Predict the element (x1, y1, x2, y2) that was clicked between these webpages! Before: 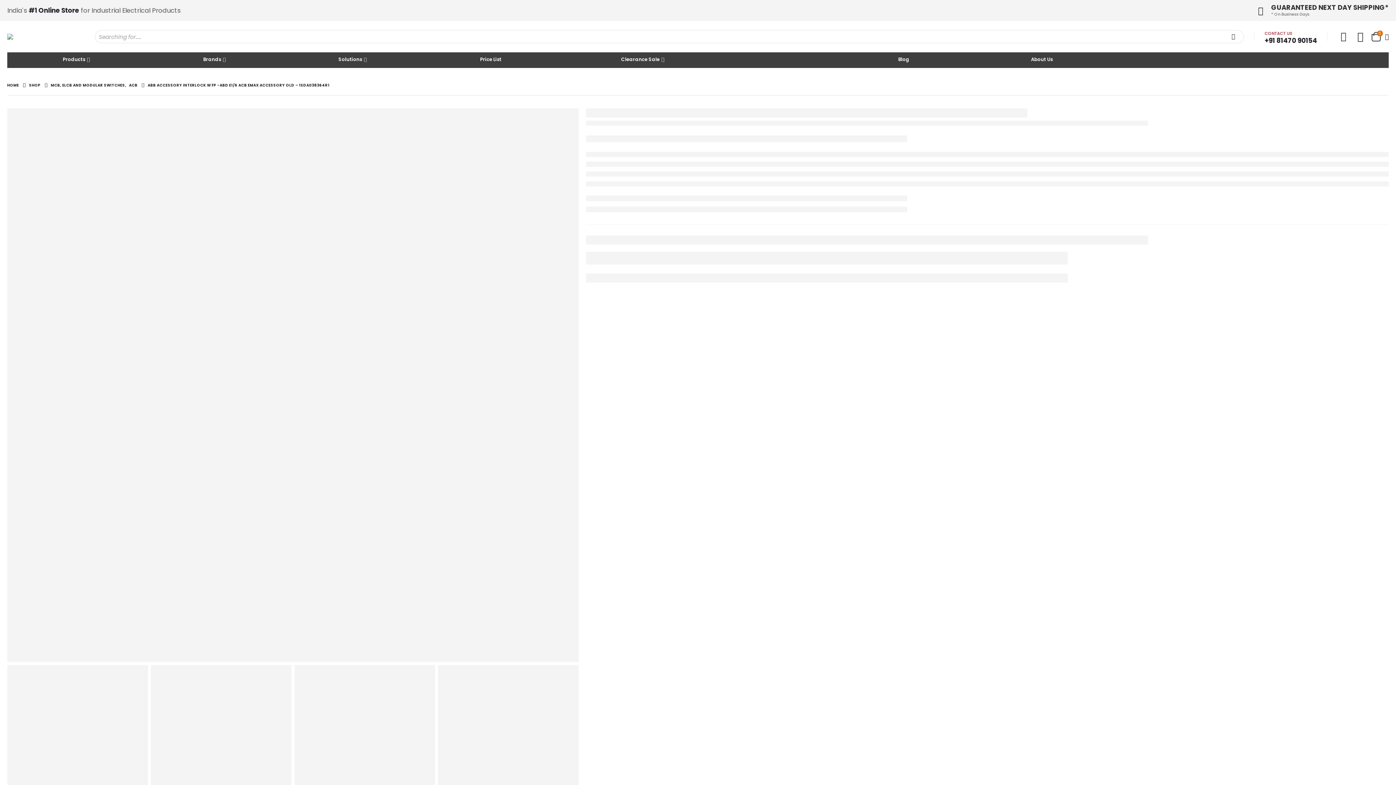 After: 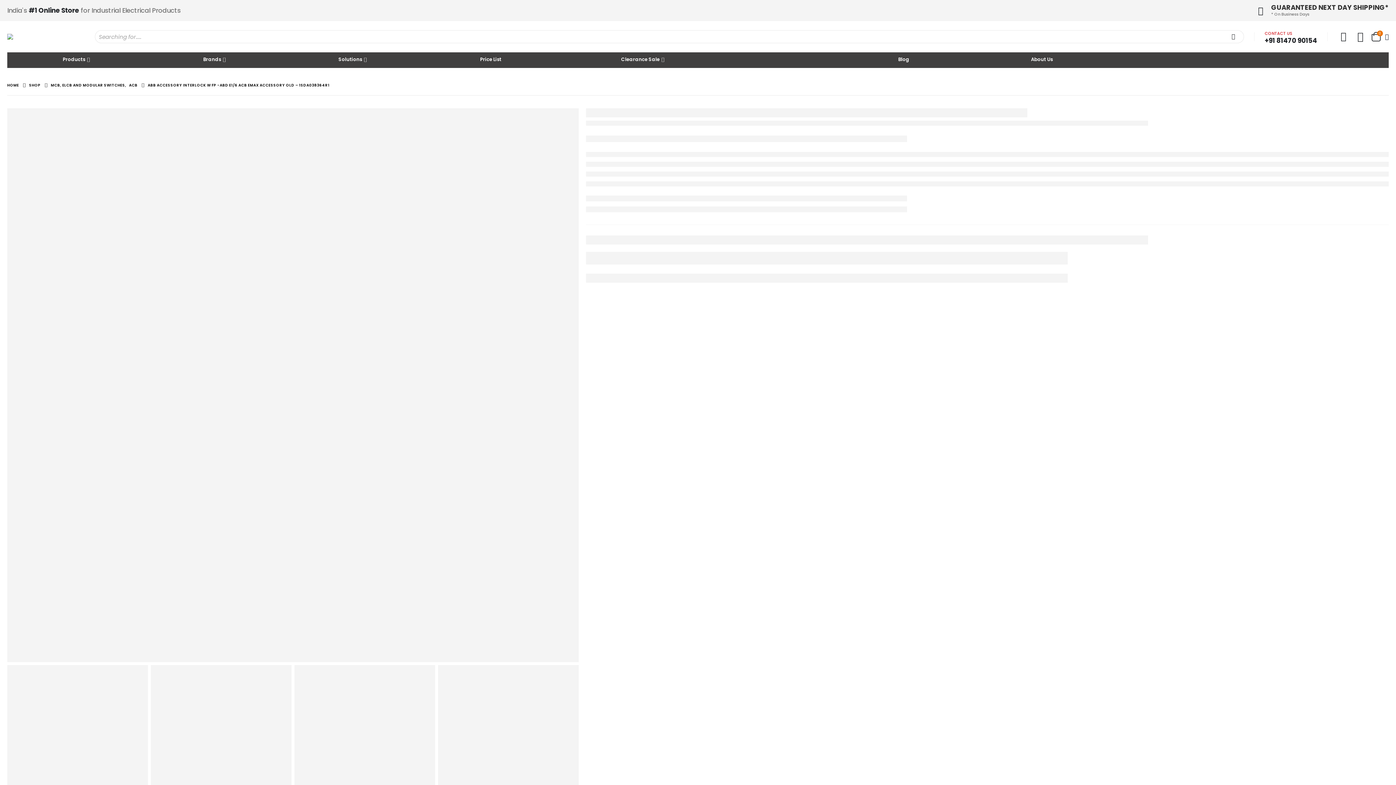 Action: label: SHOP bbox: (29, 80, 40, 89)